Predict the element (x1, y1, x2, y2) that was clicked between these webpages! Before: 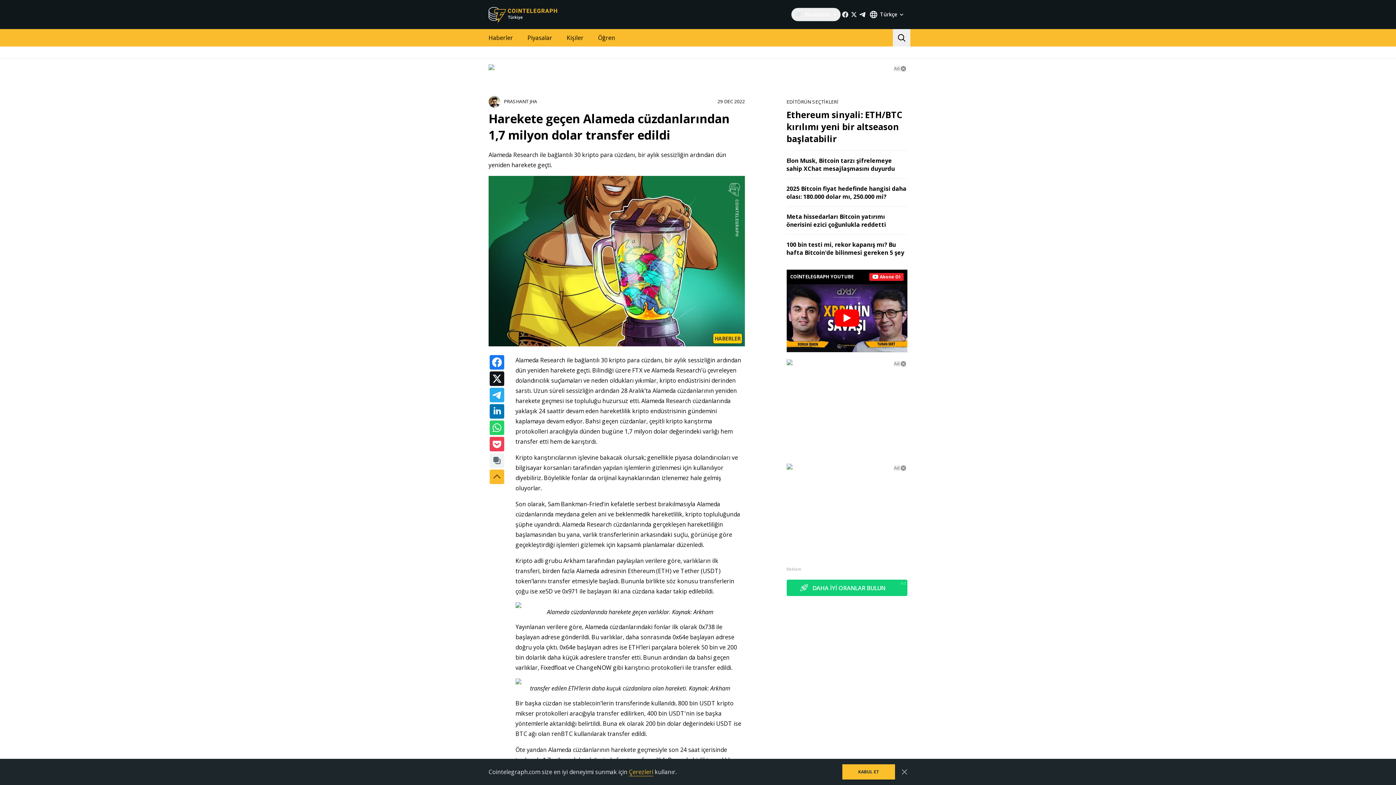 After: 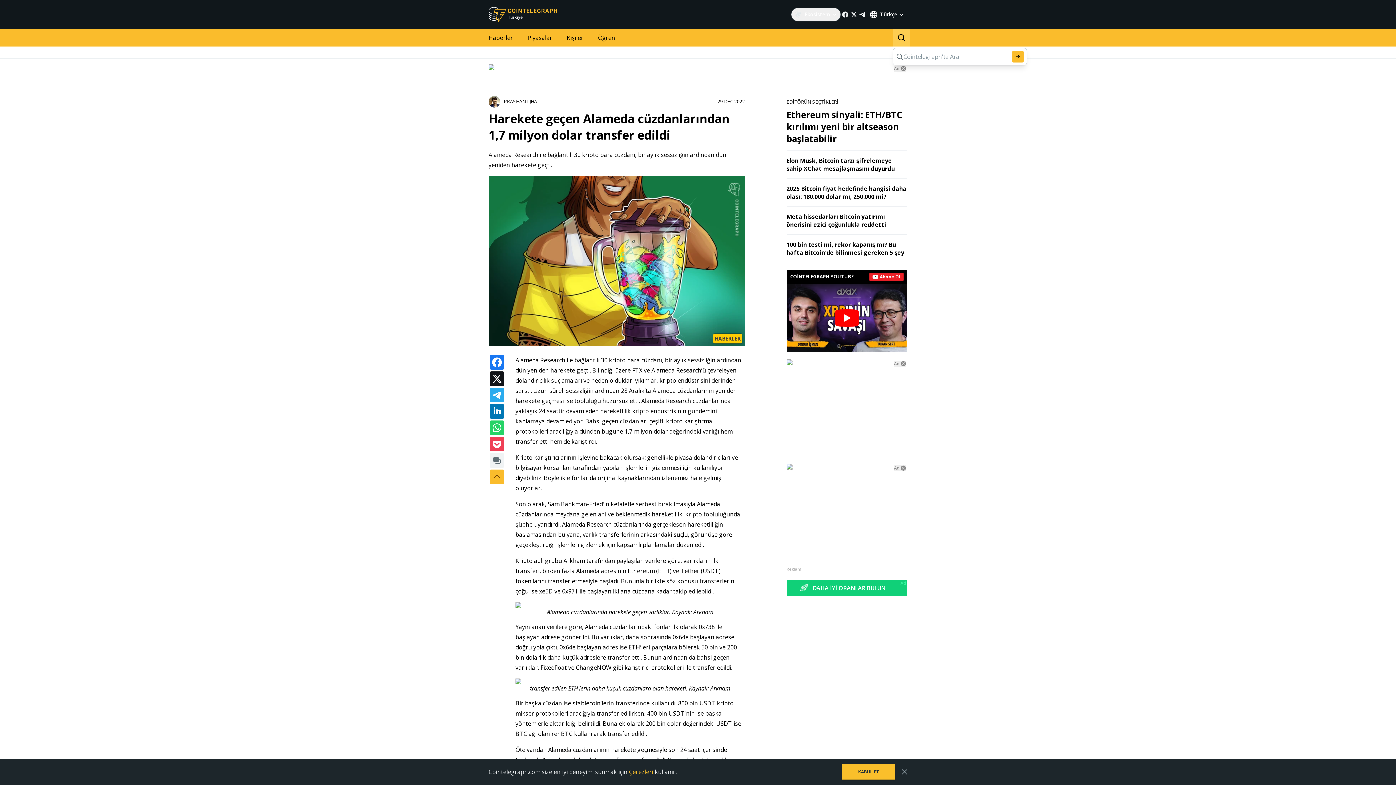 Action: bbox: (893, 29, 910, 46)